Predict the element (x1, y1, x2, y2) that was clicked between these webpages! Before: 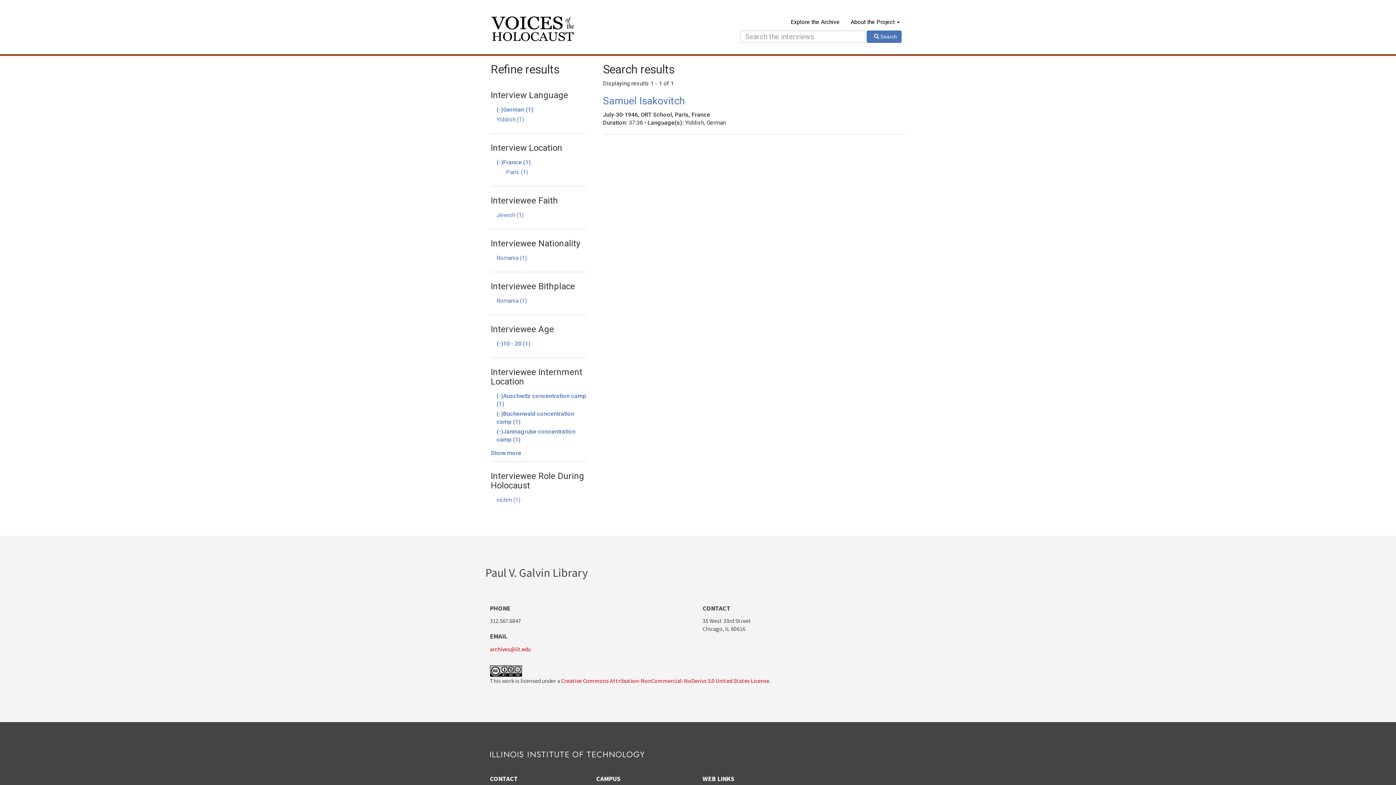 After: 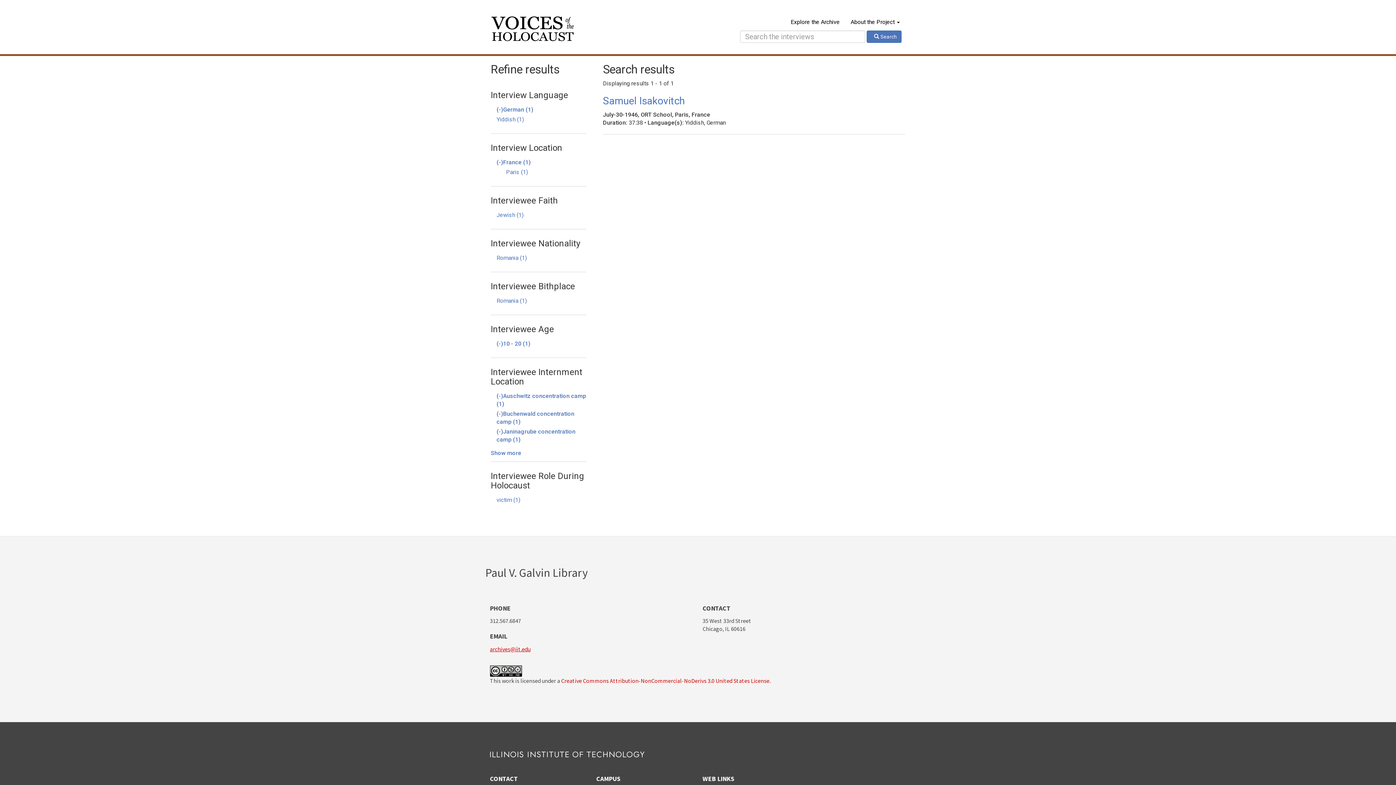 Action: bbox: (490, 645, 530, 652) label: archives@iit.edu